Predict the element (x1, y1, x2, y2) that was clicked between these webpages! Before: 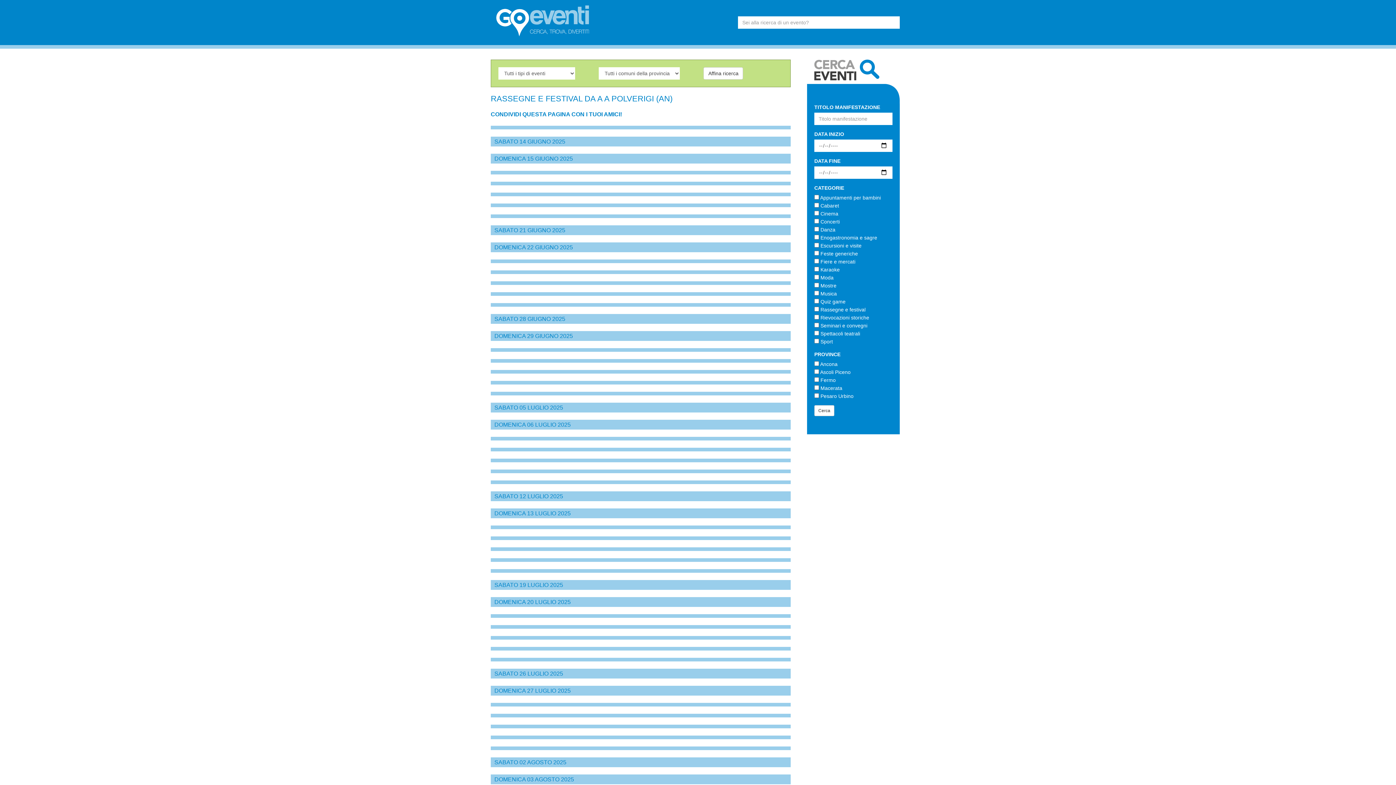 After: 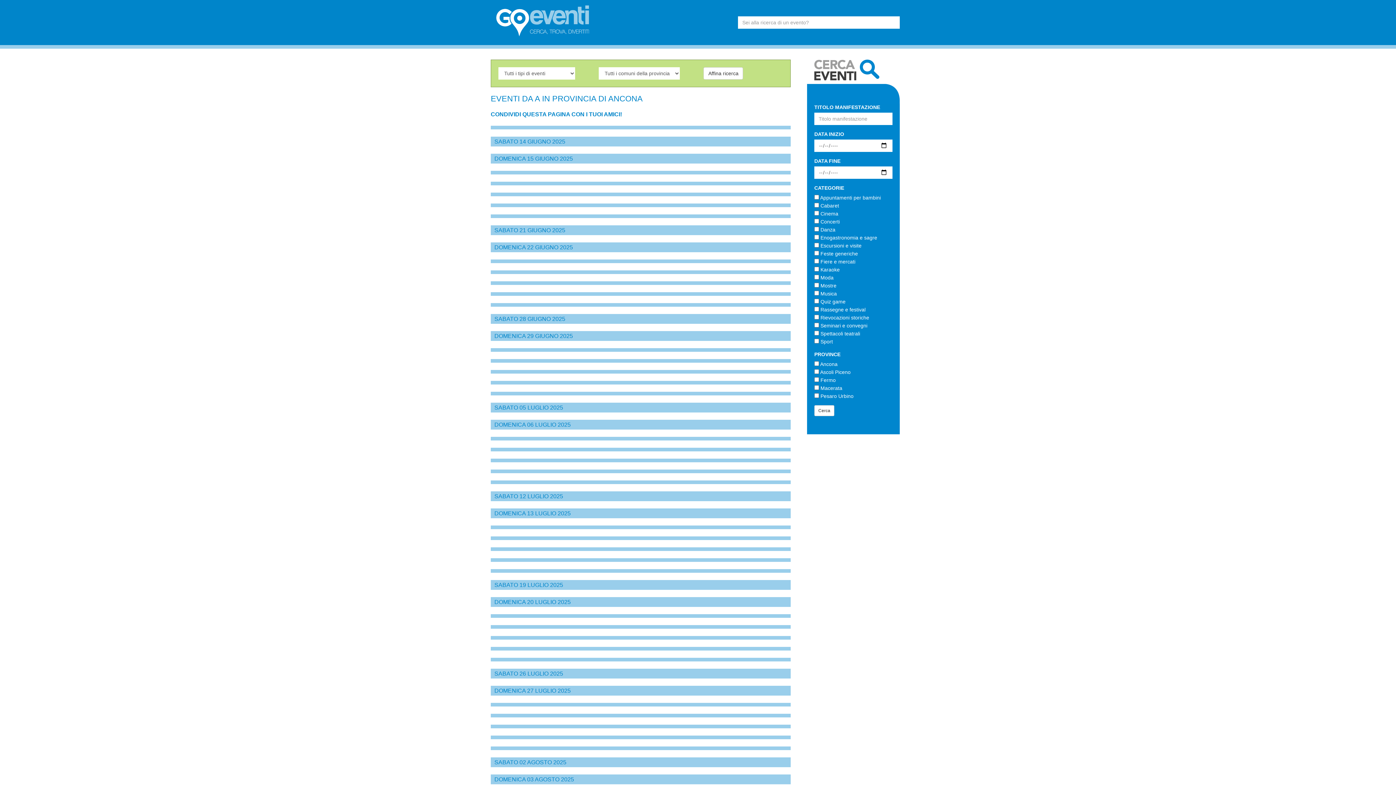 Action: label: Affina ricerca bbox: (703, 67, 743, 79)